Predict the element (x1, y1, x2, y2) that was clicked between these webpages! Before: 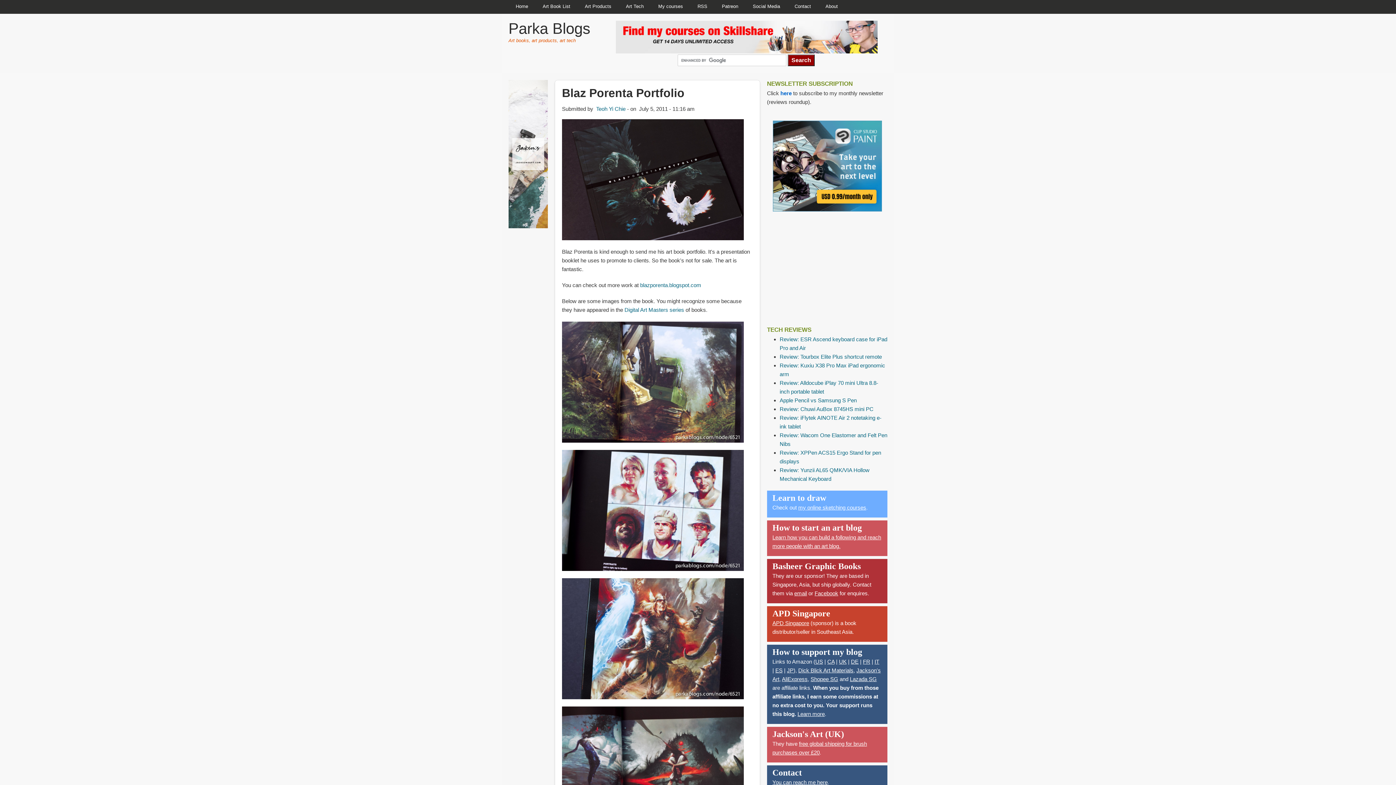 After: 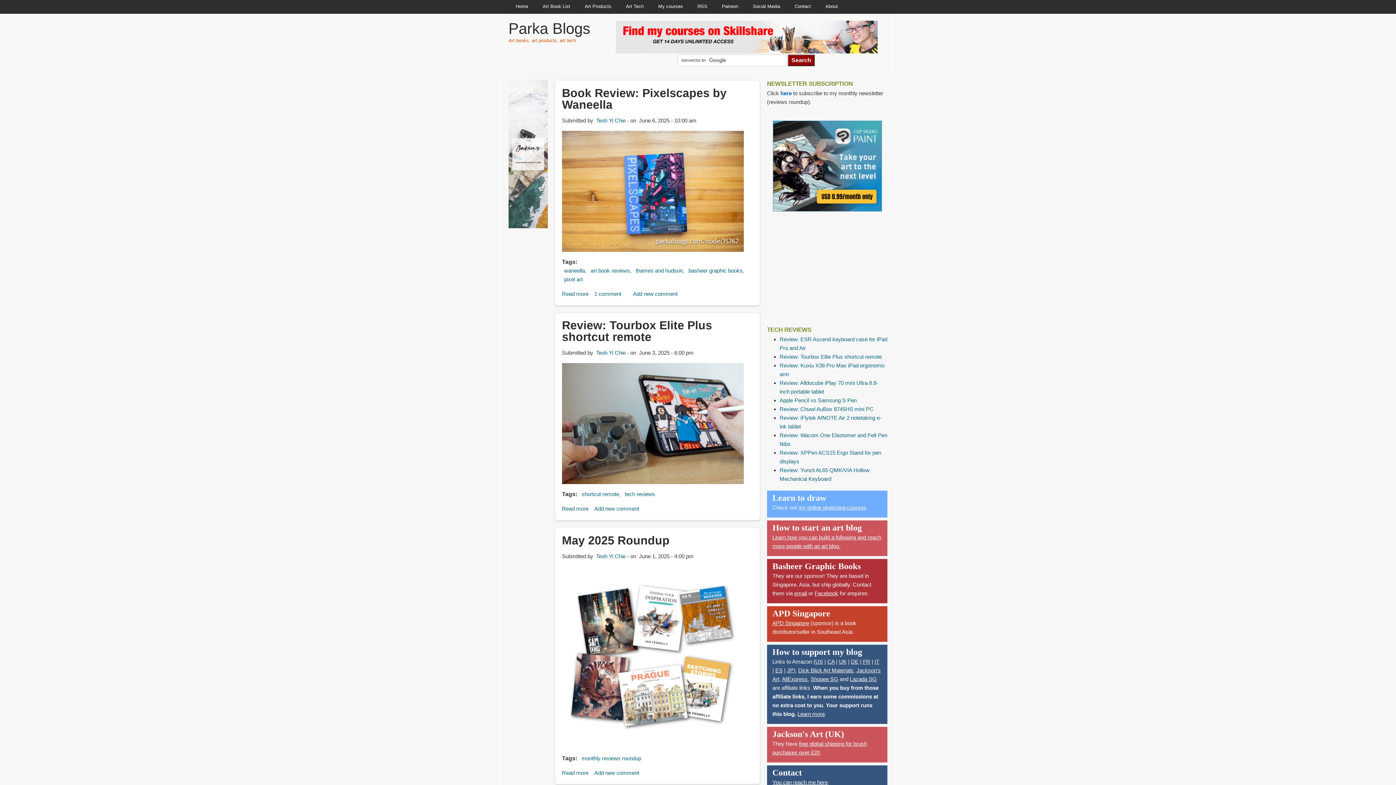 Action: bbox: (508, 19, 590, 37) label: Parka Blogs